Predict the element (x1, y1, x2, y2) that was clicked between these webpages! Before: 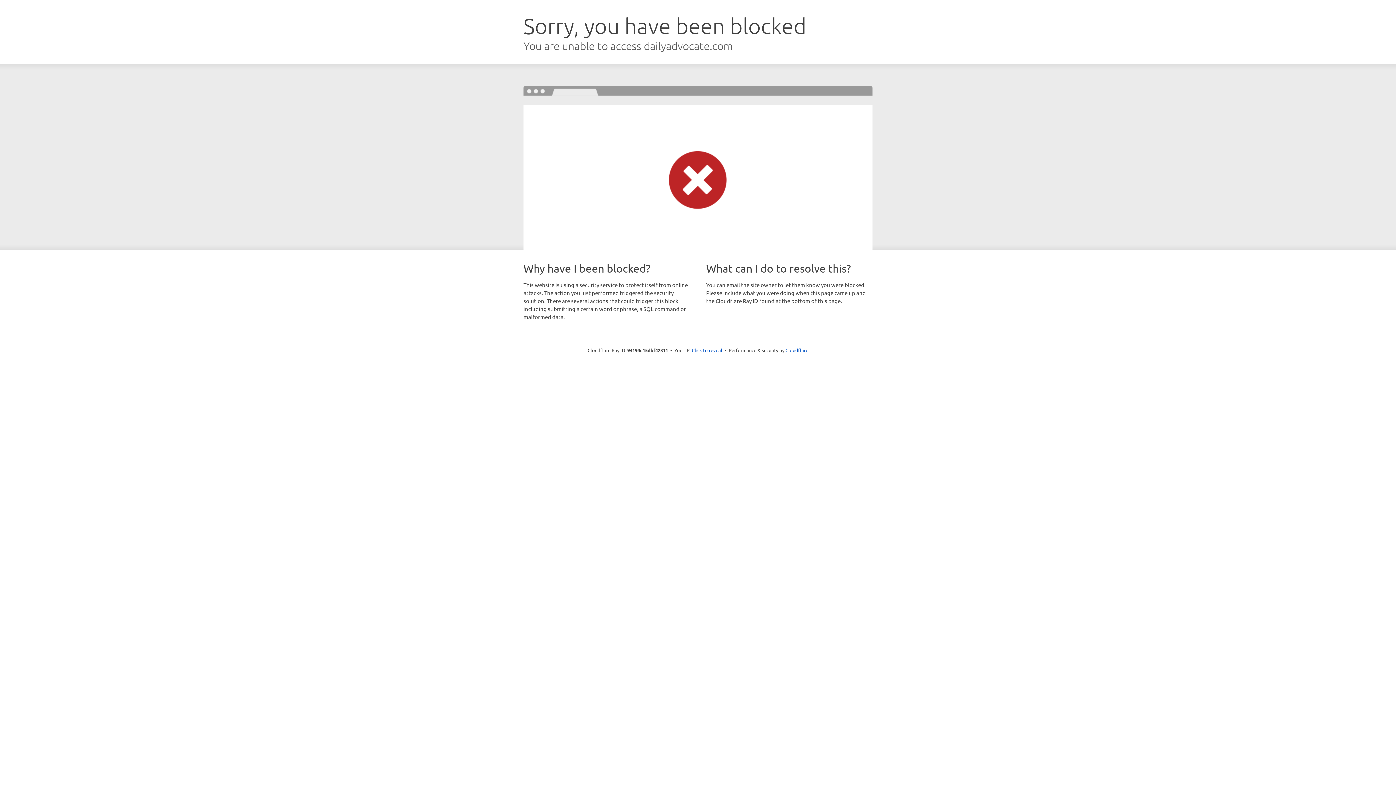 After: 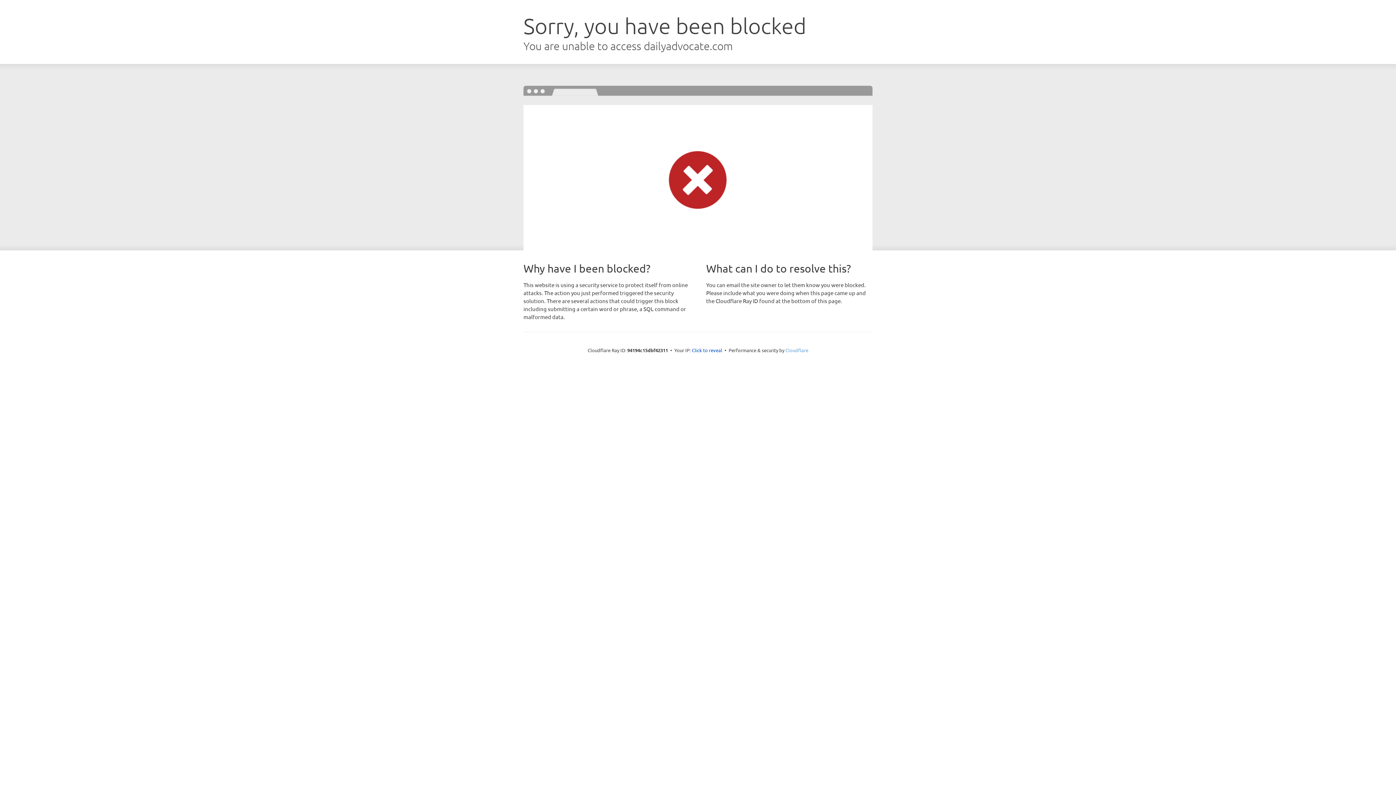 Action: label: Cloudflare bbox: (785, 347, 808, 353)